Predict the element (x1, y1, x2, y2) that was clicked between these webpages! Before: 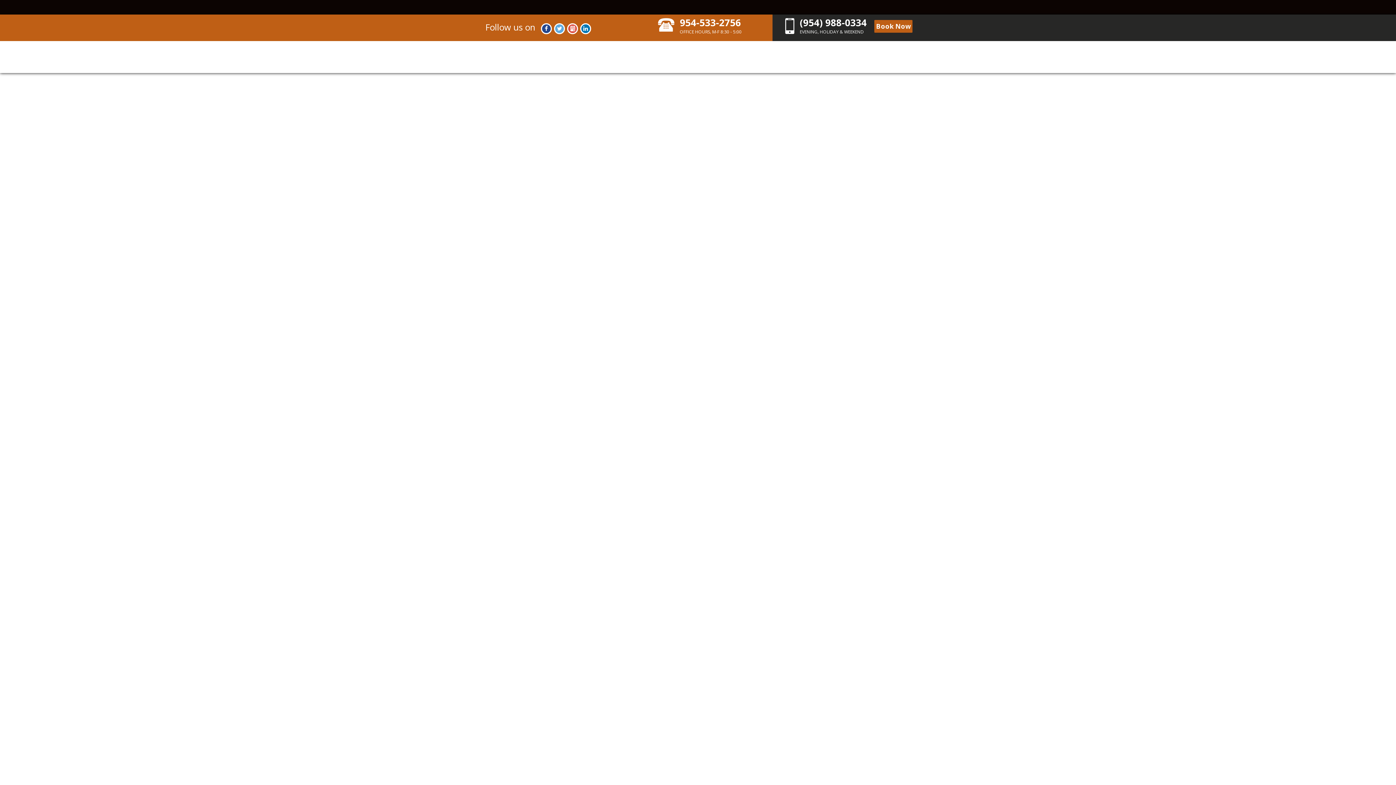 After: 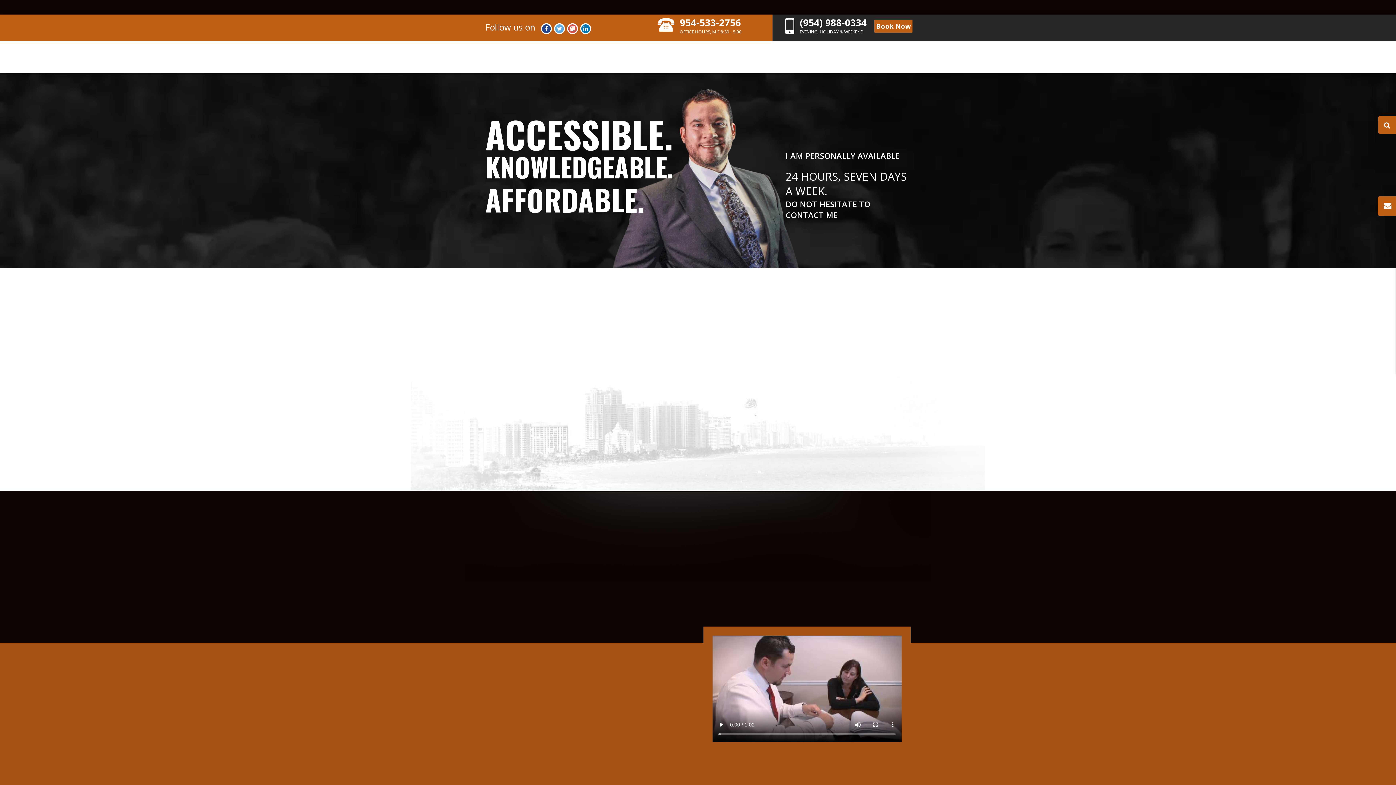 Action: bbox: (485, 50, 620, 73)